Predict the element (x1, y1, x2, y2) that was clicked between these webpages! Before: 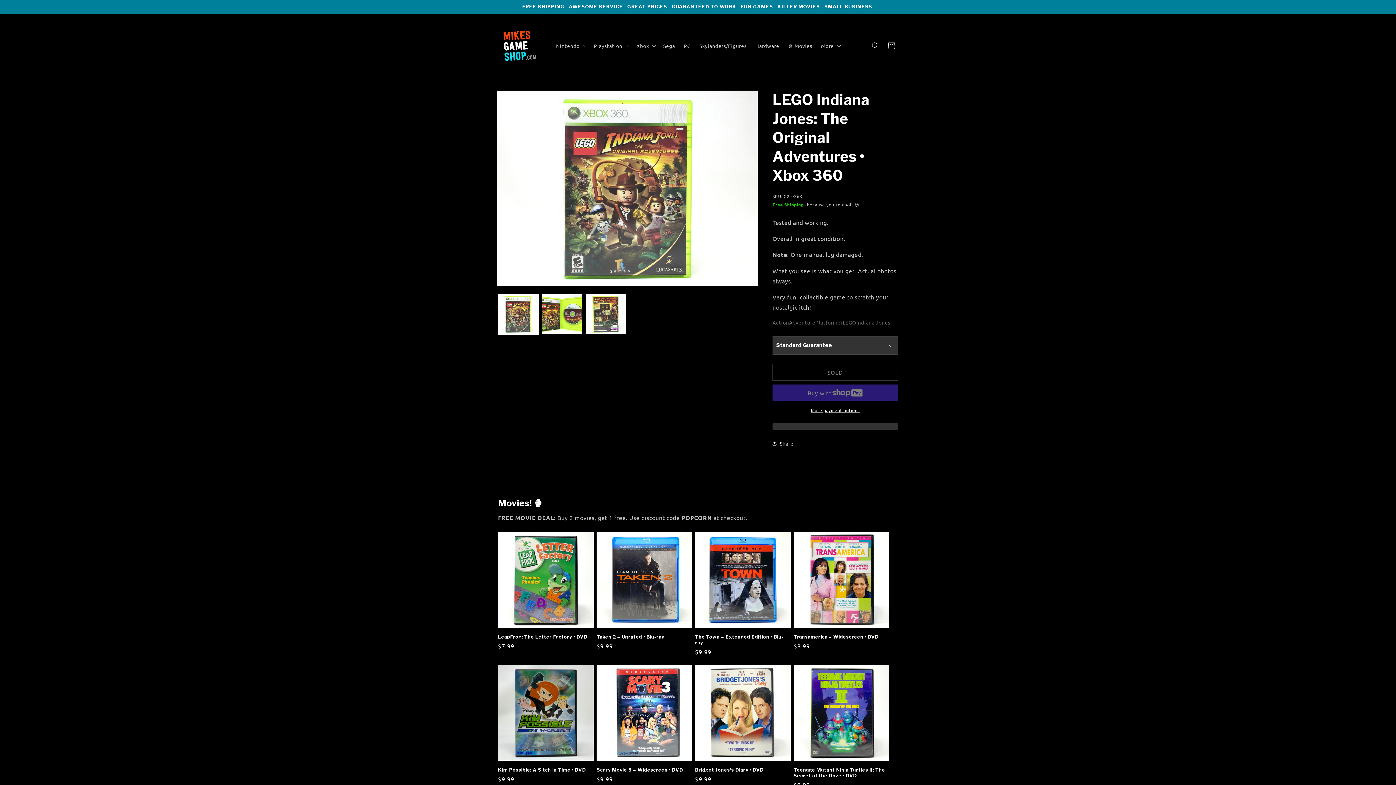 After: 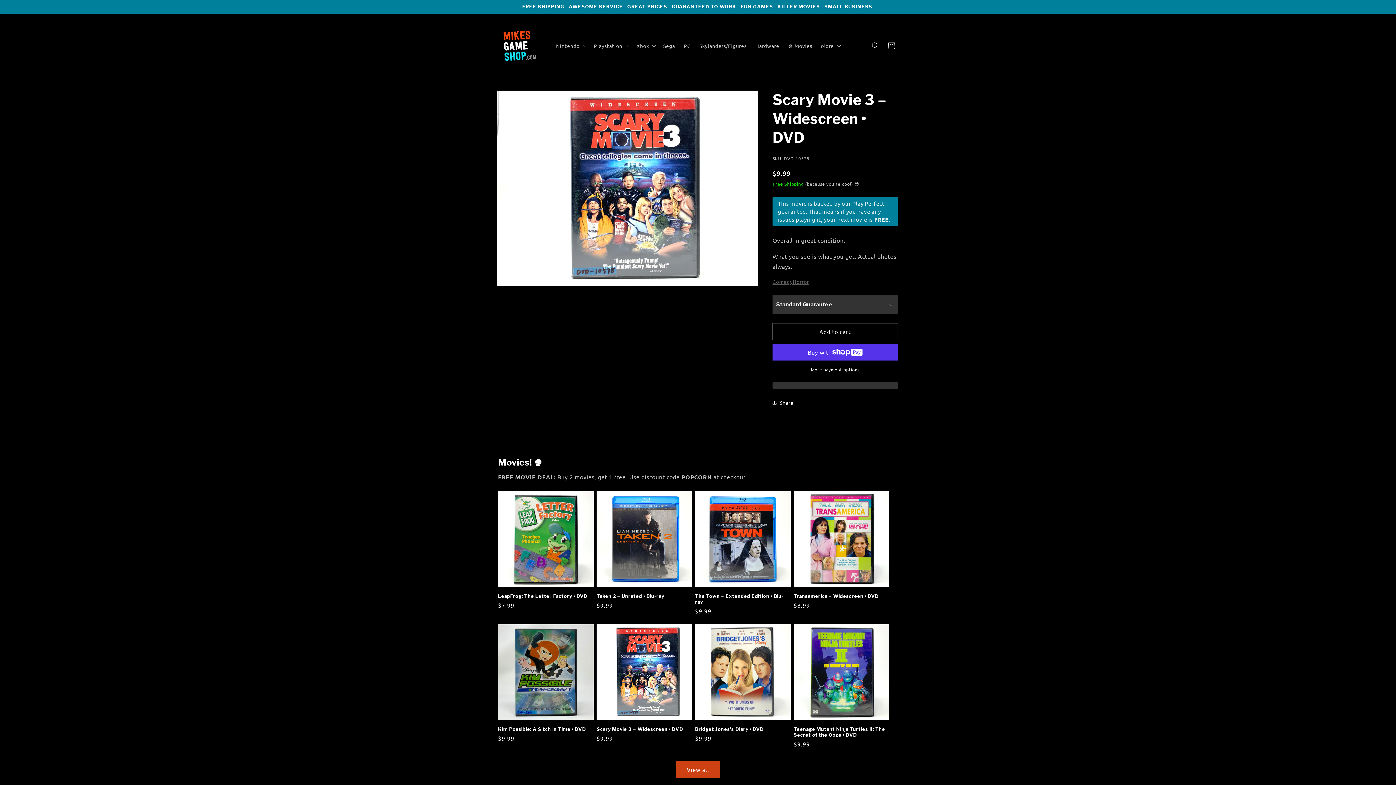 Action: bbox: (596, 767, 692, 773) label: Scary Movie 3 – Widescreen • DVD